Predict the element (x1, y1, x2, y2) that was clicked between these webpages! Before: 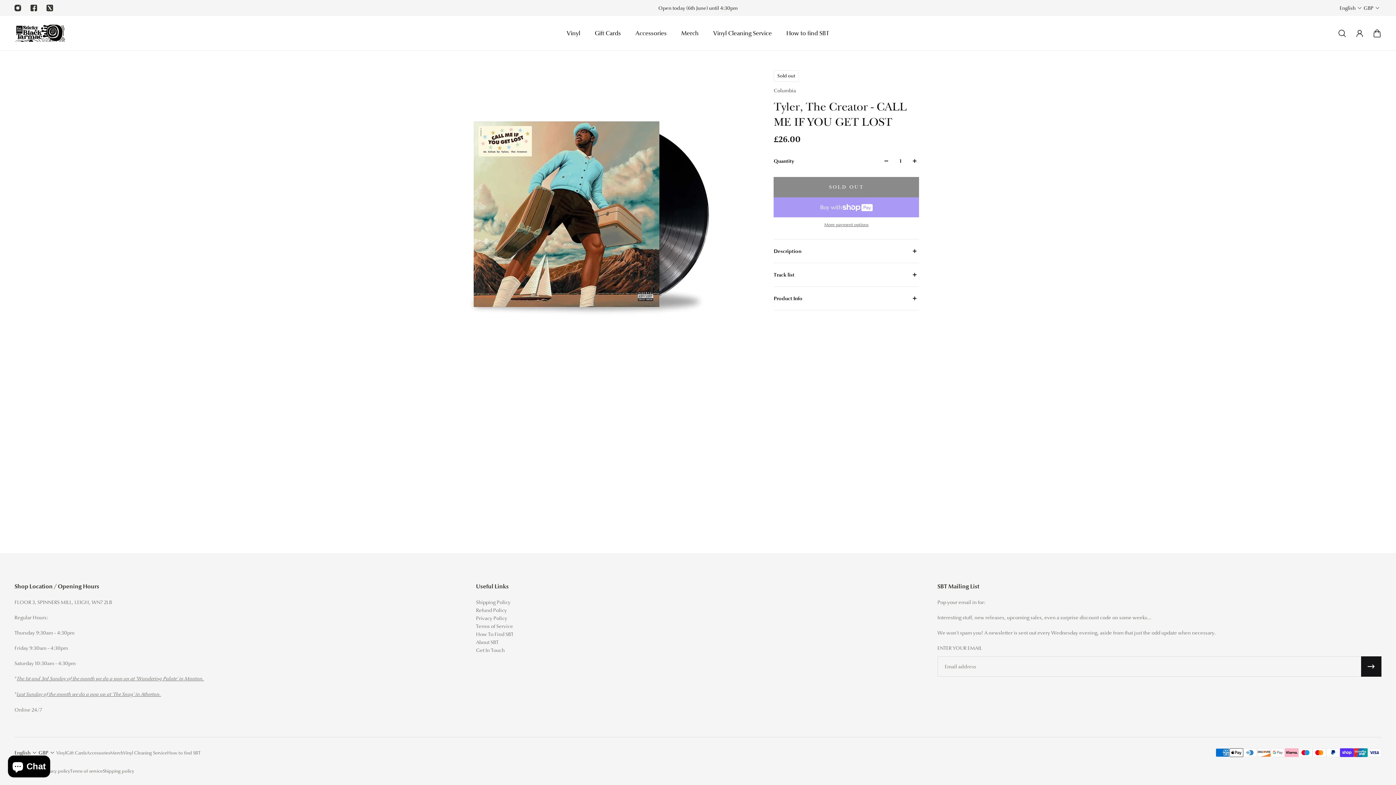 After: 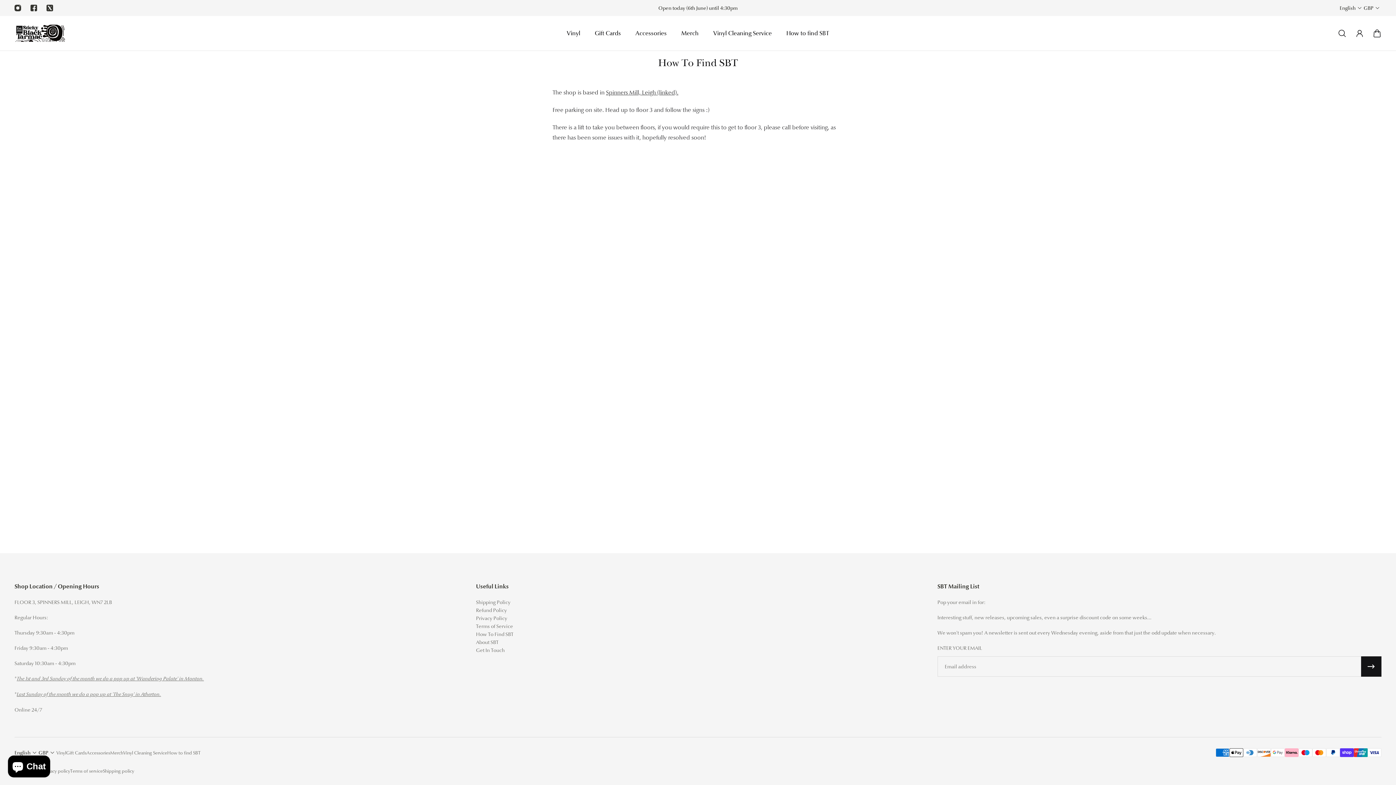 Action: bbox: (779, 28, 836, 44) label: How to find SBT